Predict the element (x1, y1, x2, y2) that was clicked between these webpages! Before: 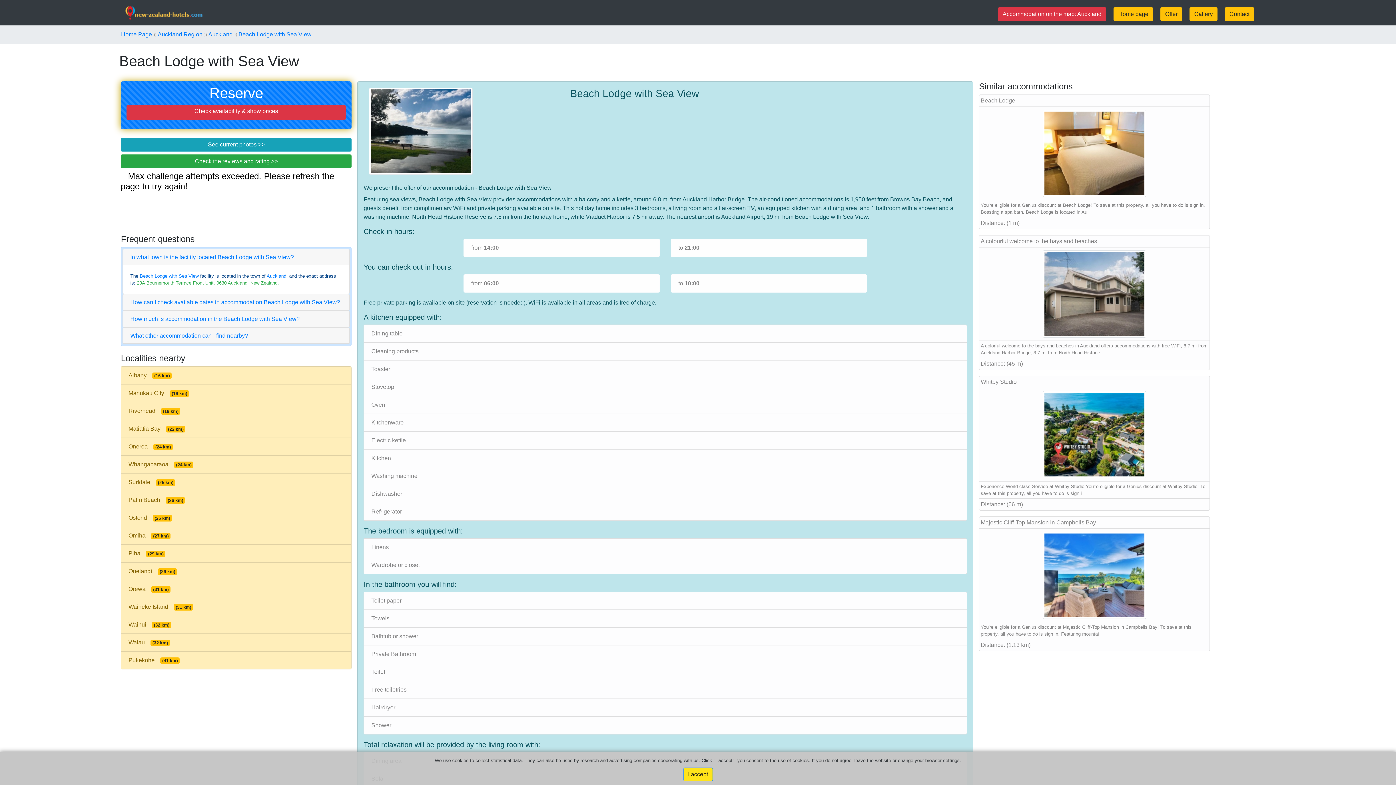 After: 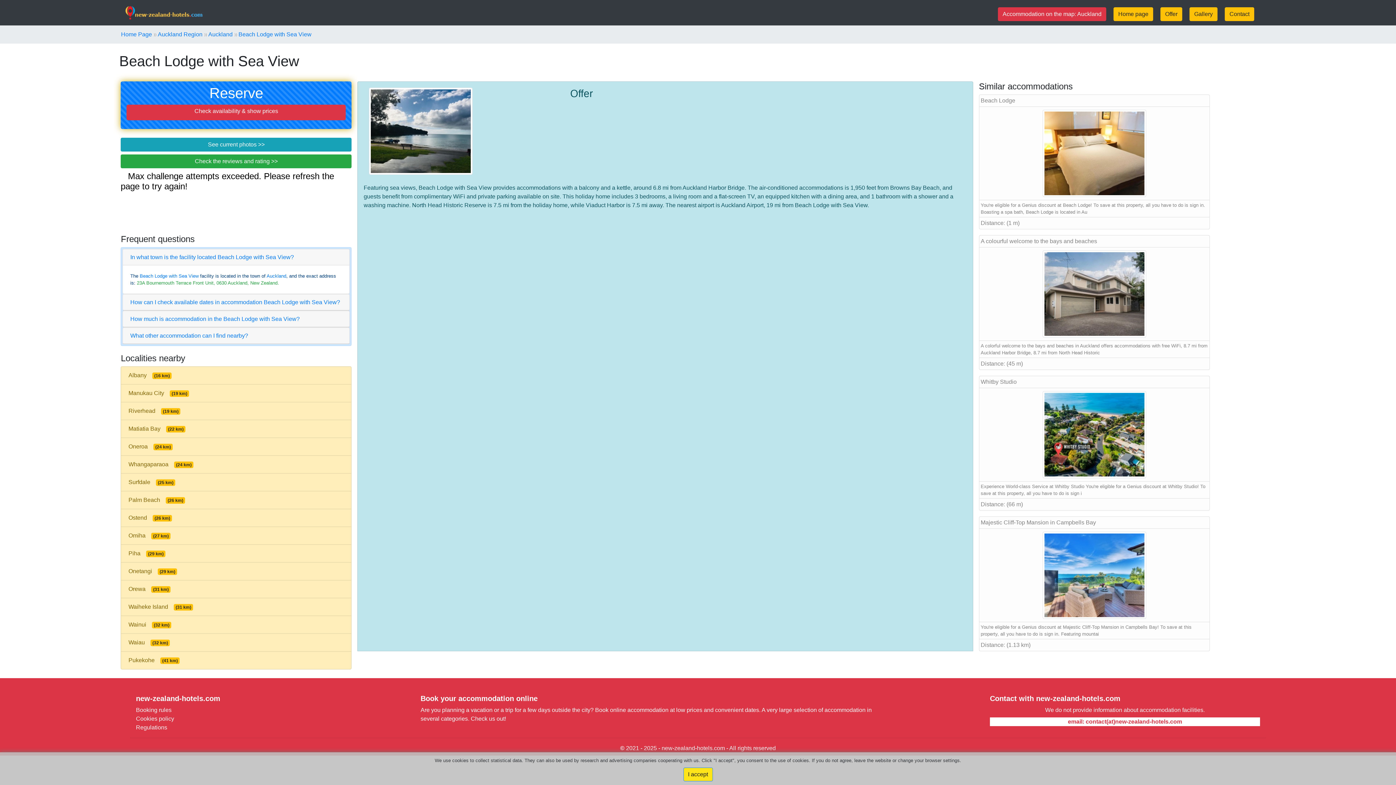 Action: bbox: (1160, 7, 1182, 21) label: Offer